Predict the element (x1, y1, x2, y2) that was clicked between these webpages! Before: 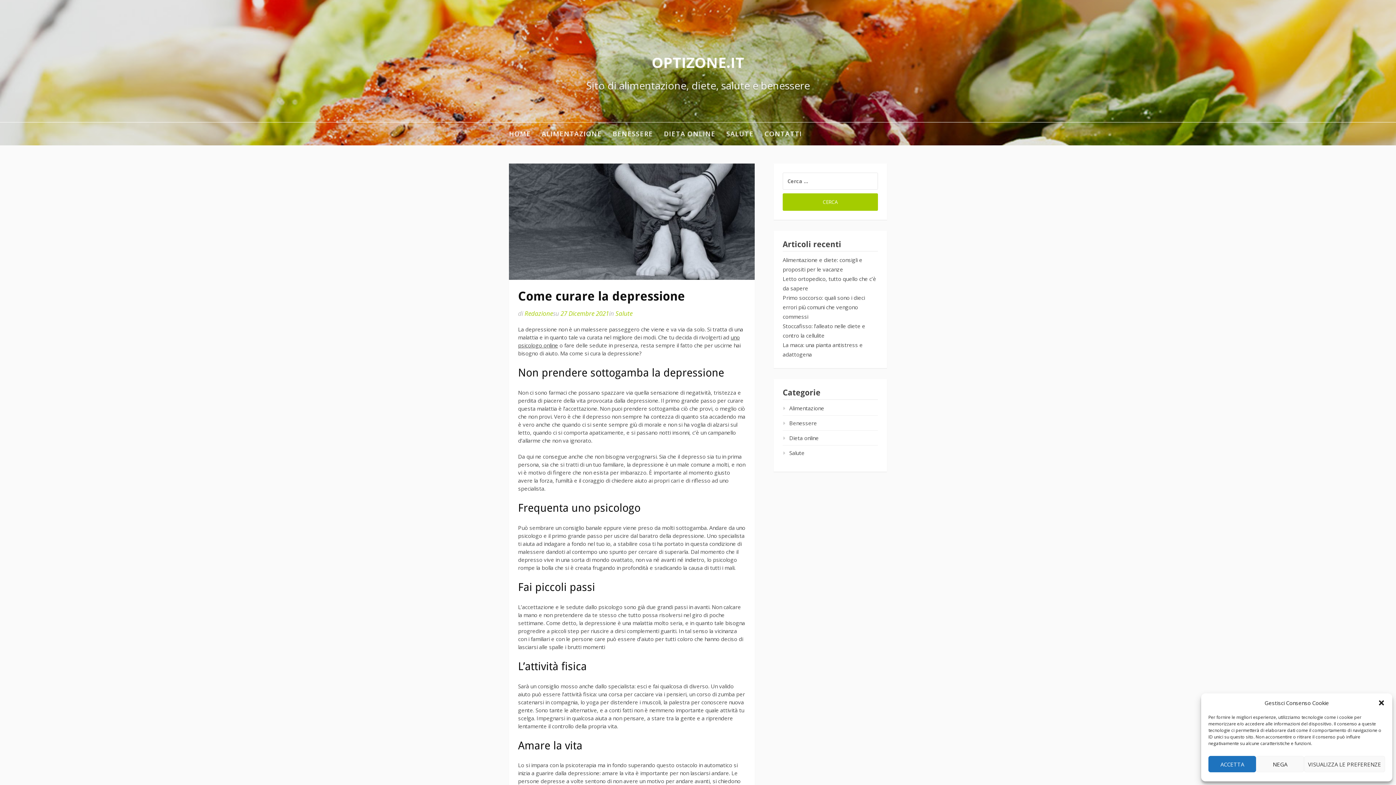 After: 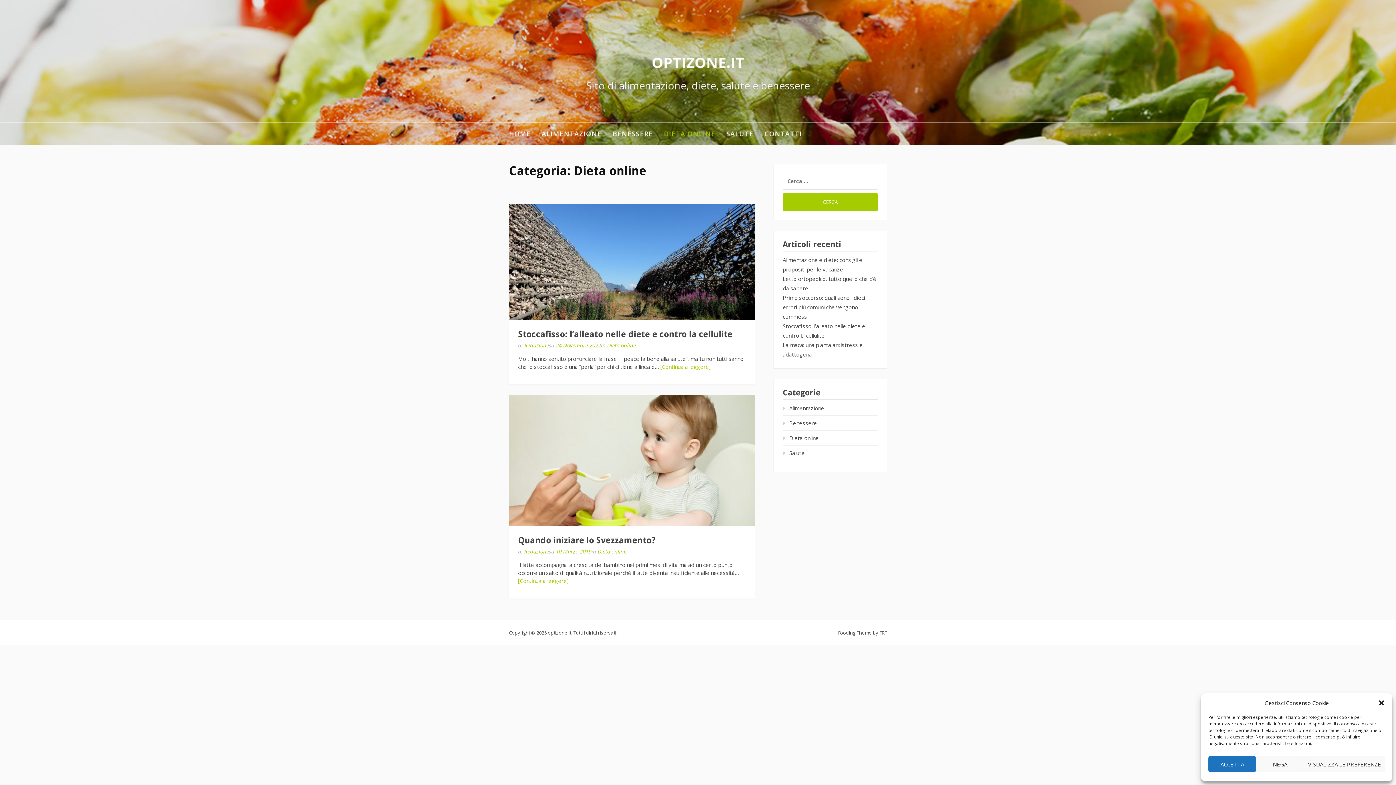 Action: bbox: (664, 122, 715, 145) label: DIETA ONLINE